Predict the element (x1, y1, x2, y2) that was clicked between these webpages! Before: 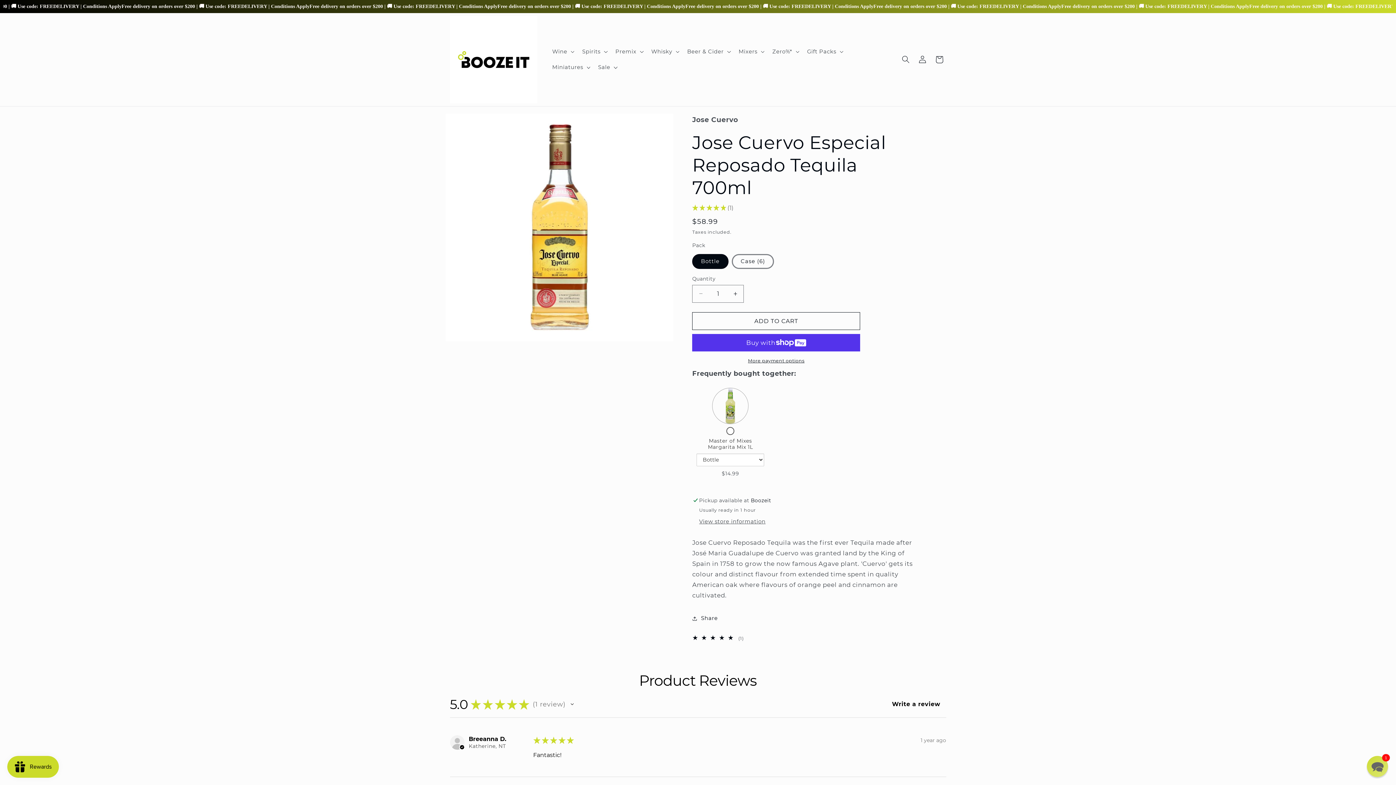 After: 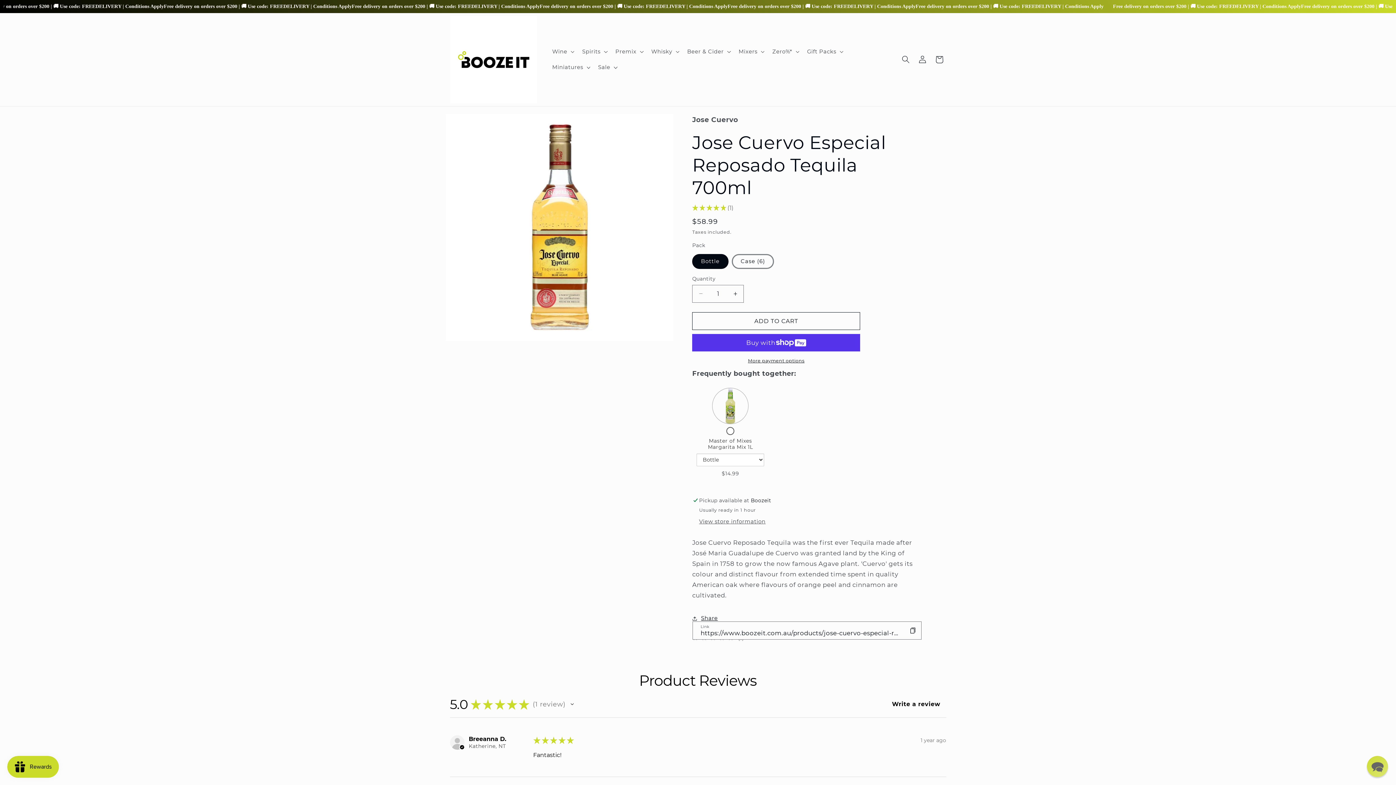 Action: label: Share bbox: (692, 610, 718, 627)